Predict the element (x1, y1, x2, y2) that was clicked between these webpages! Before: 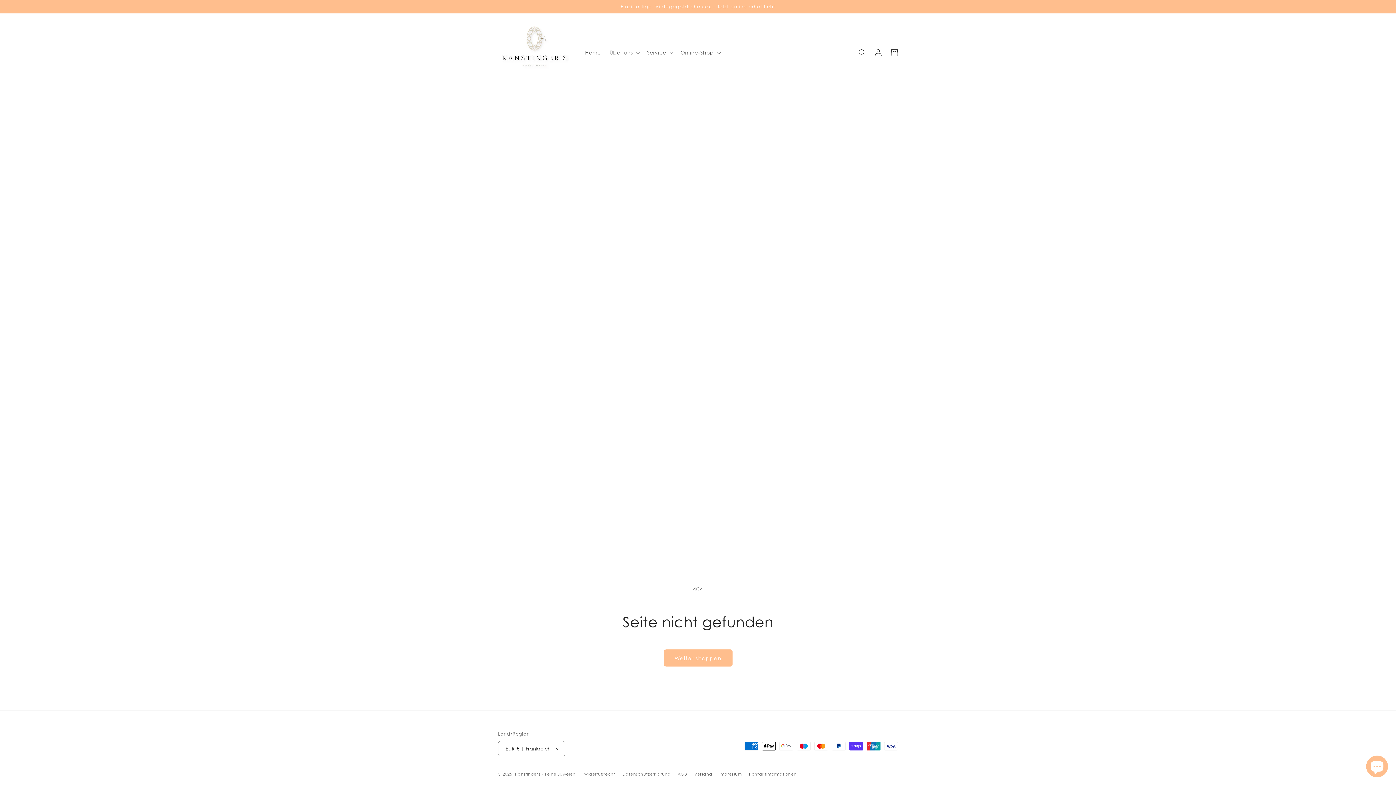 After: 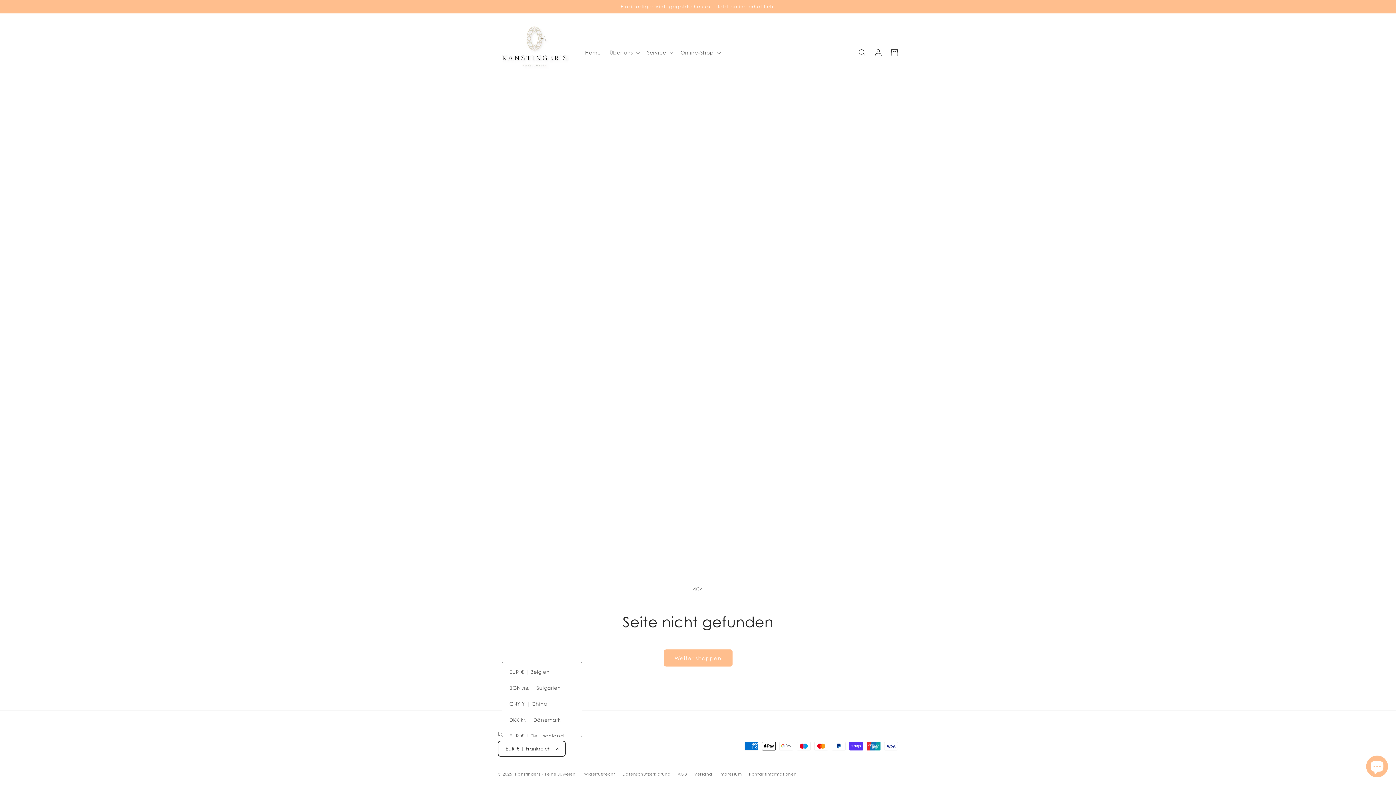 Action: label: EUR € | Frankreich bbox: (498, 741, 565, 756)